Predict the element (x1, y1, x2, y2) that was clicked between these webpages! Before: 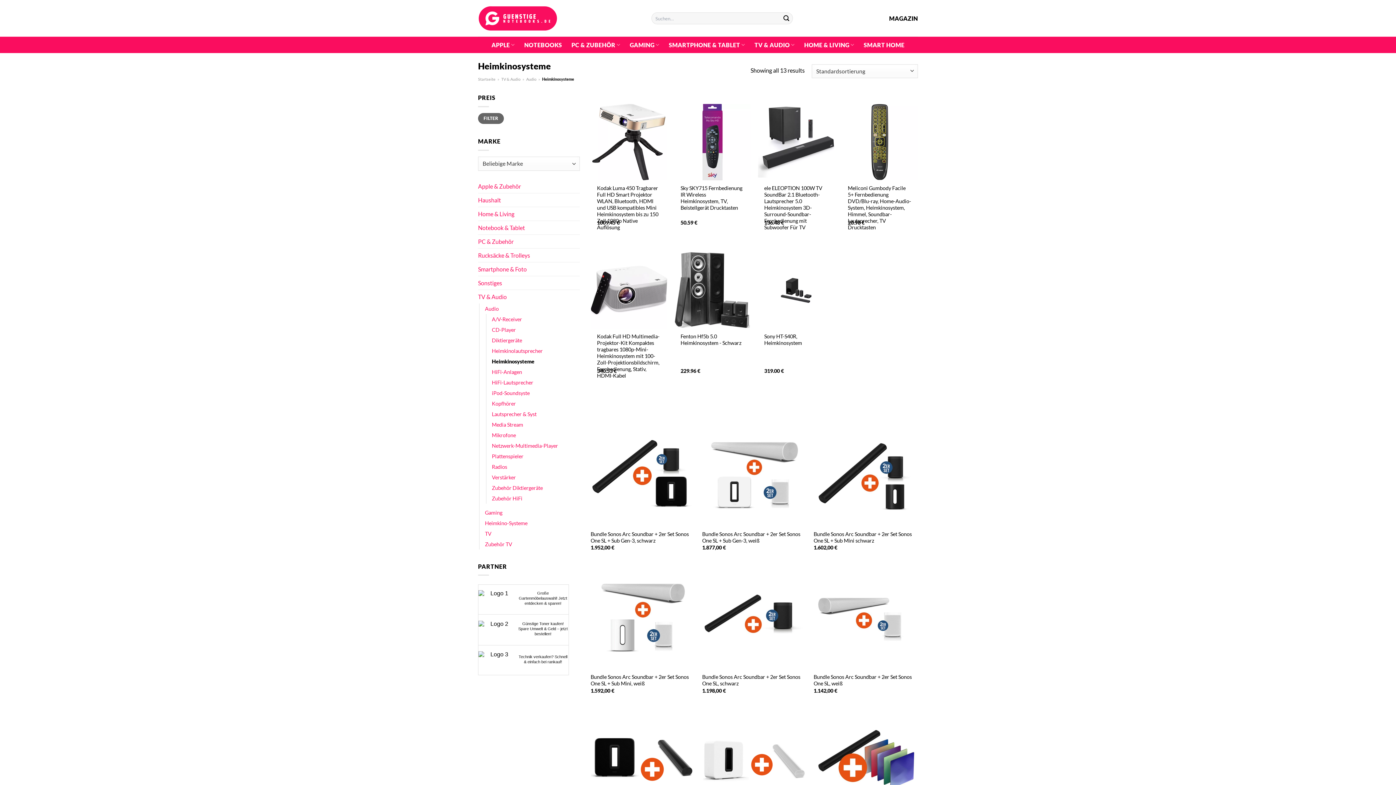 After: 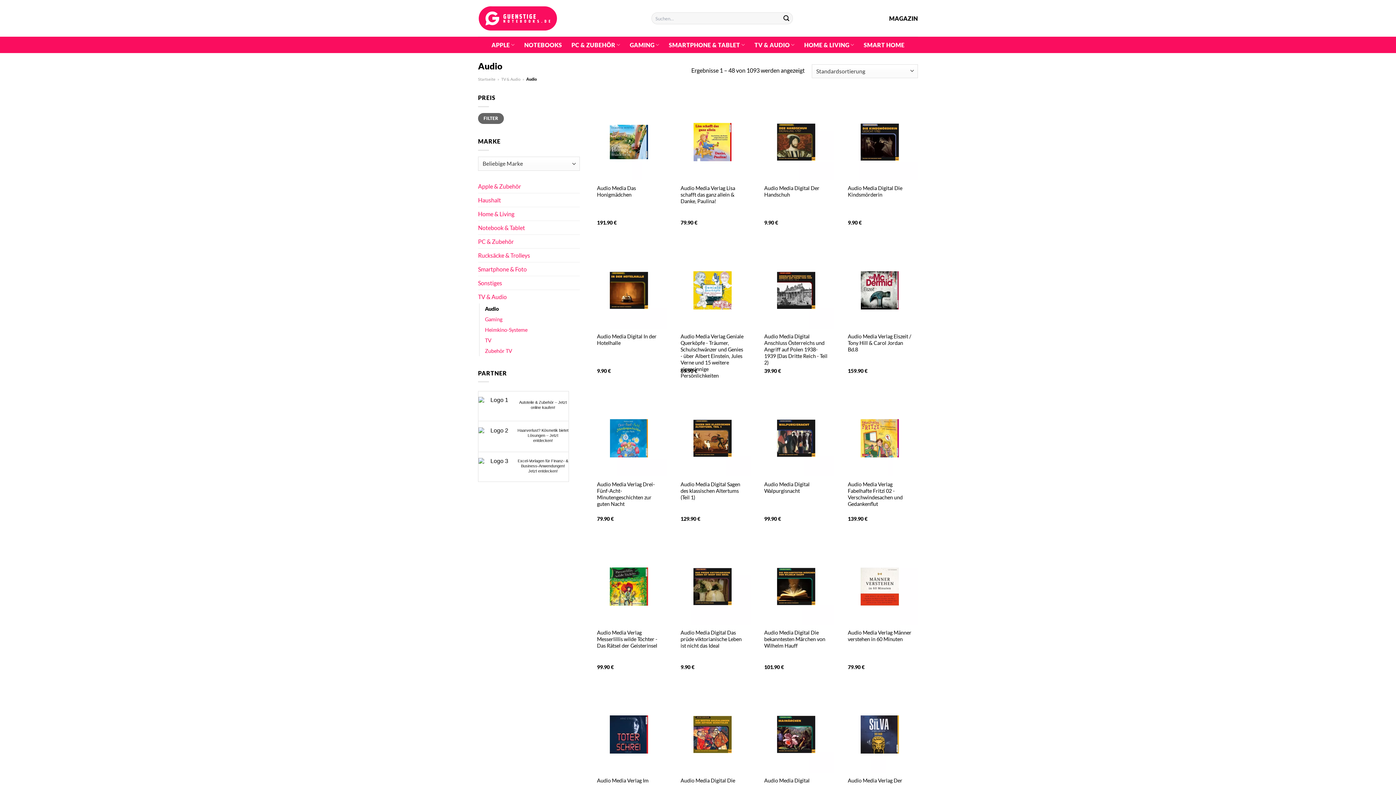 Action: bbox: (526, 76, 536, 81) label: Audio